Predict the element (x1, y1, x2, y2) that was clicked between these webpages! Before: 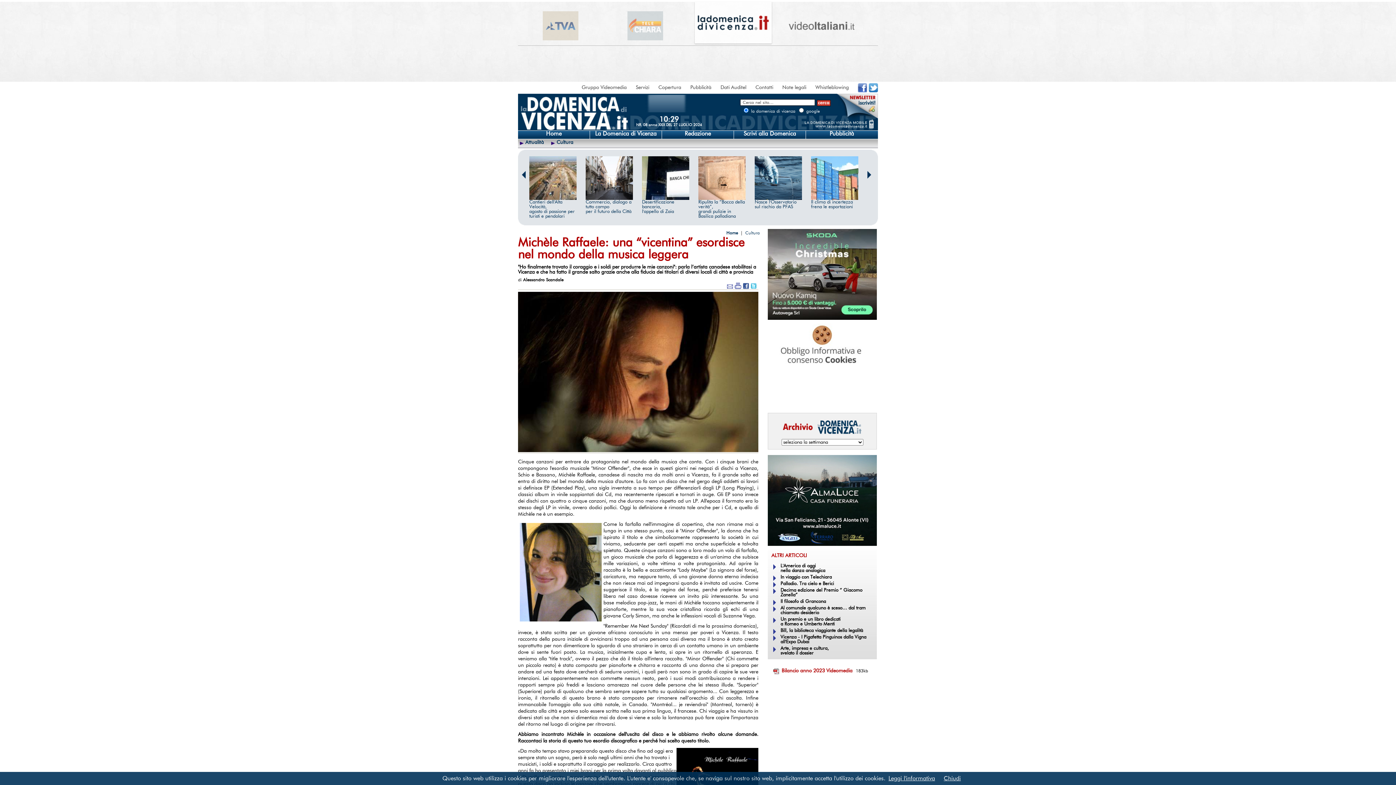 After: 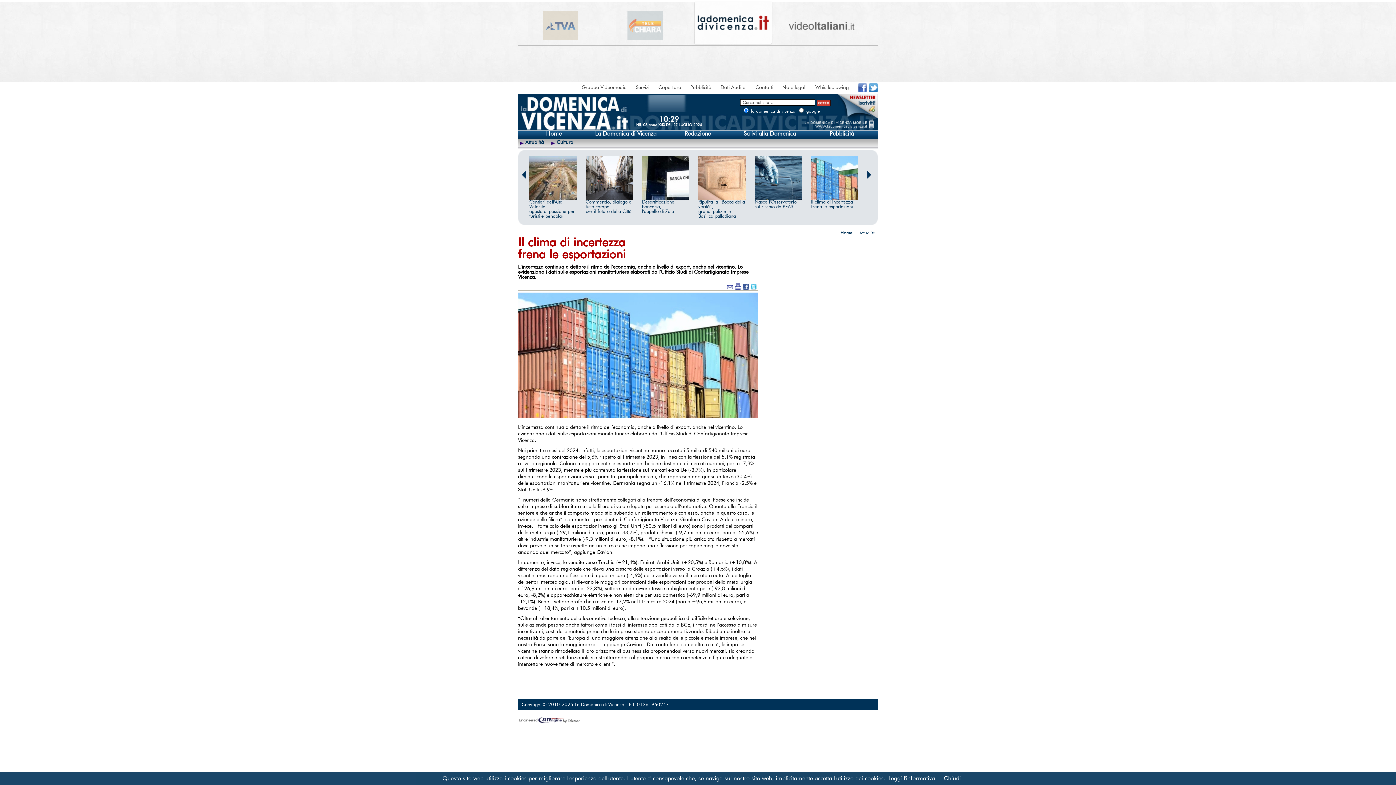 Action: bbox: (811, 200, 853, 209) label: Il clima di incertezza
frena le esportazioni